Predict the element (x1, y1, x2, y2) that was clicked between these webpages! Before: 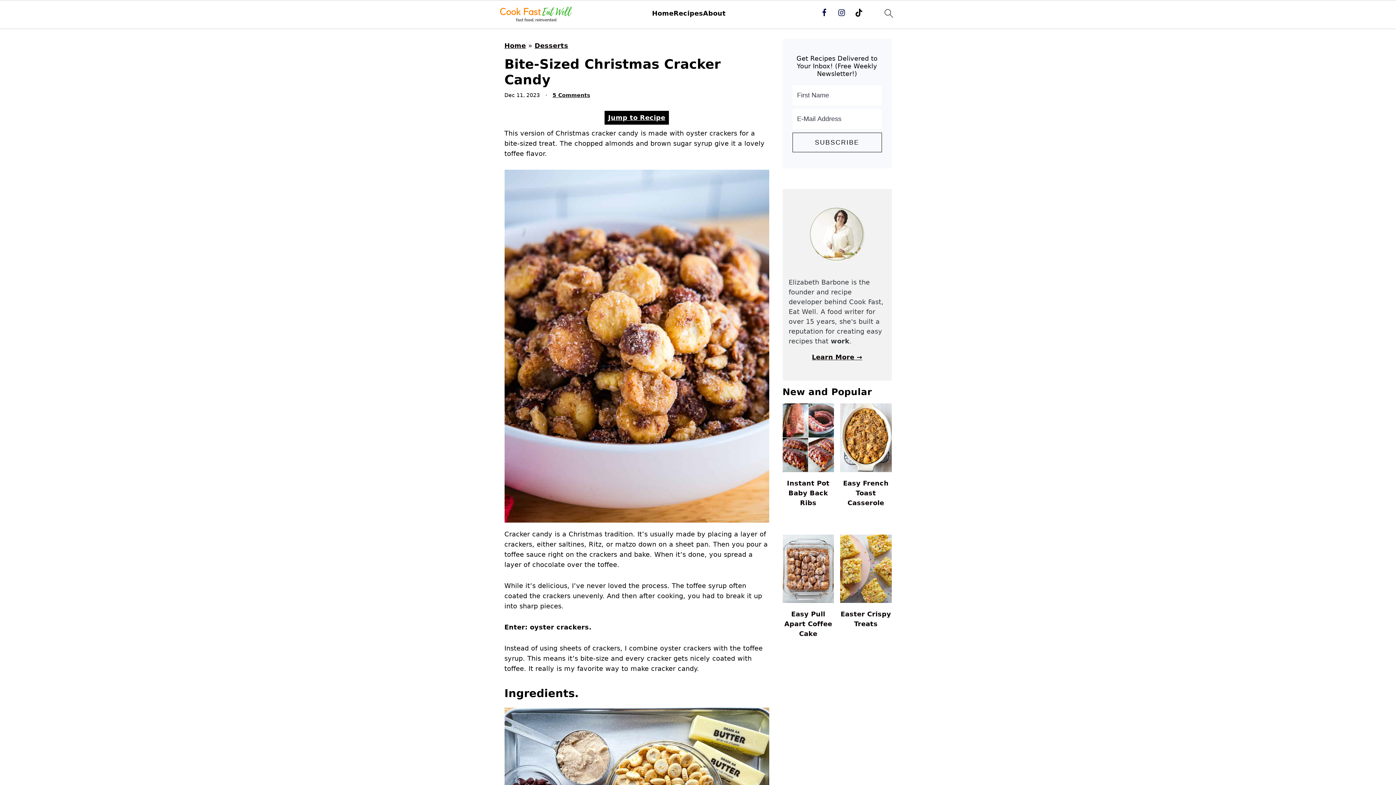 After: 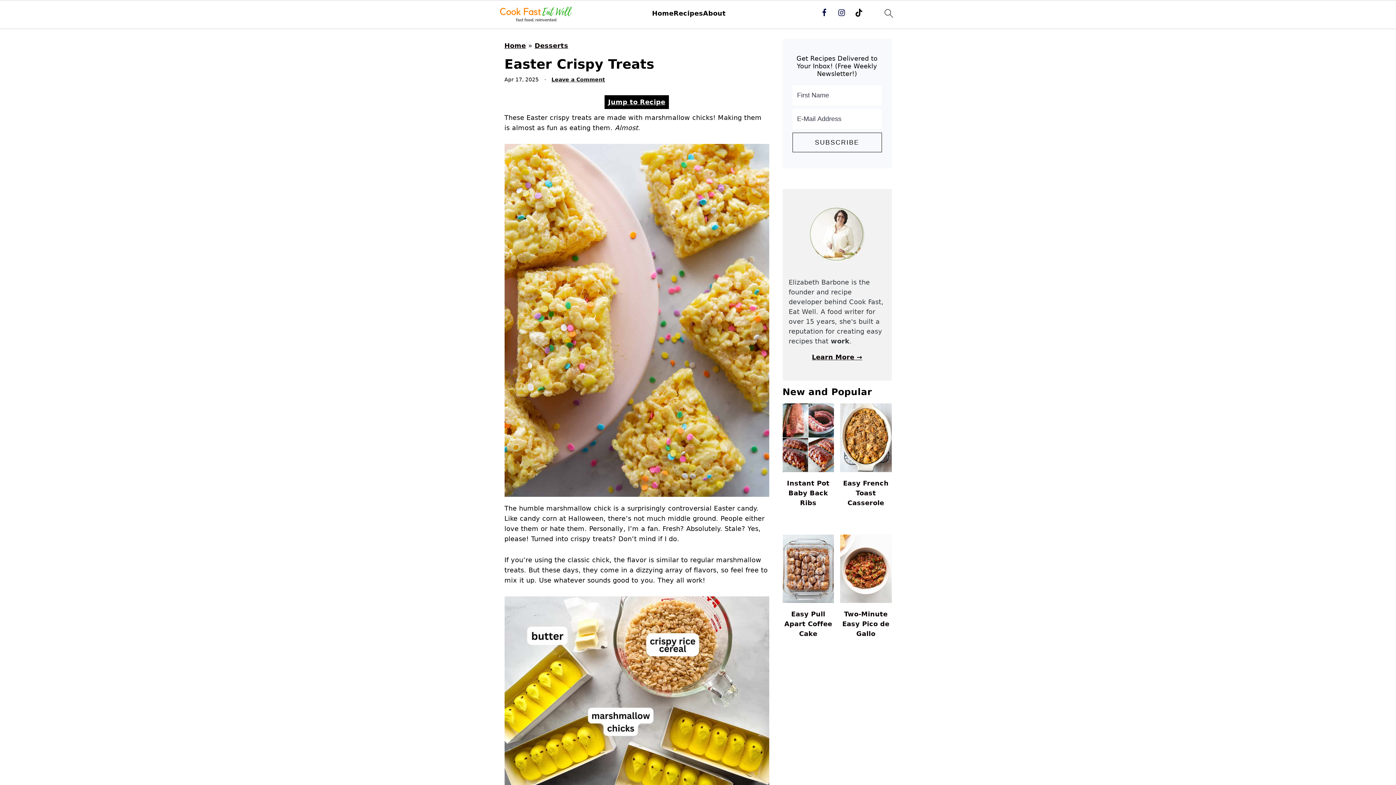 Action: bbox: (840, 534, 891, 635) label: Easter Crispy Treats